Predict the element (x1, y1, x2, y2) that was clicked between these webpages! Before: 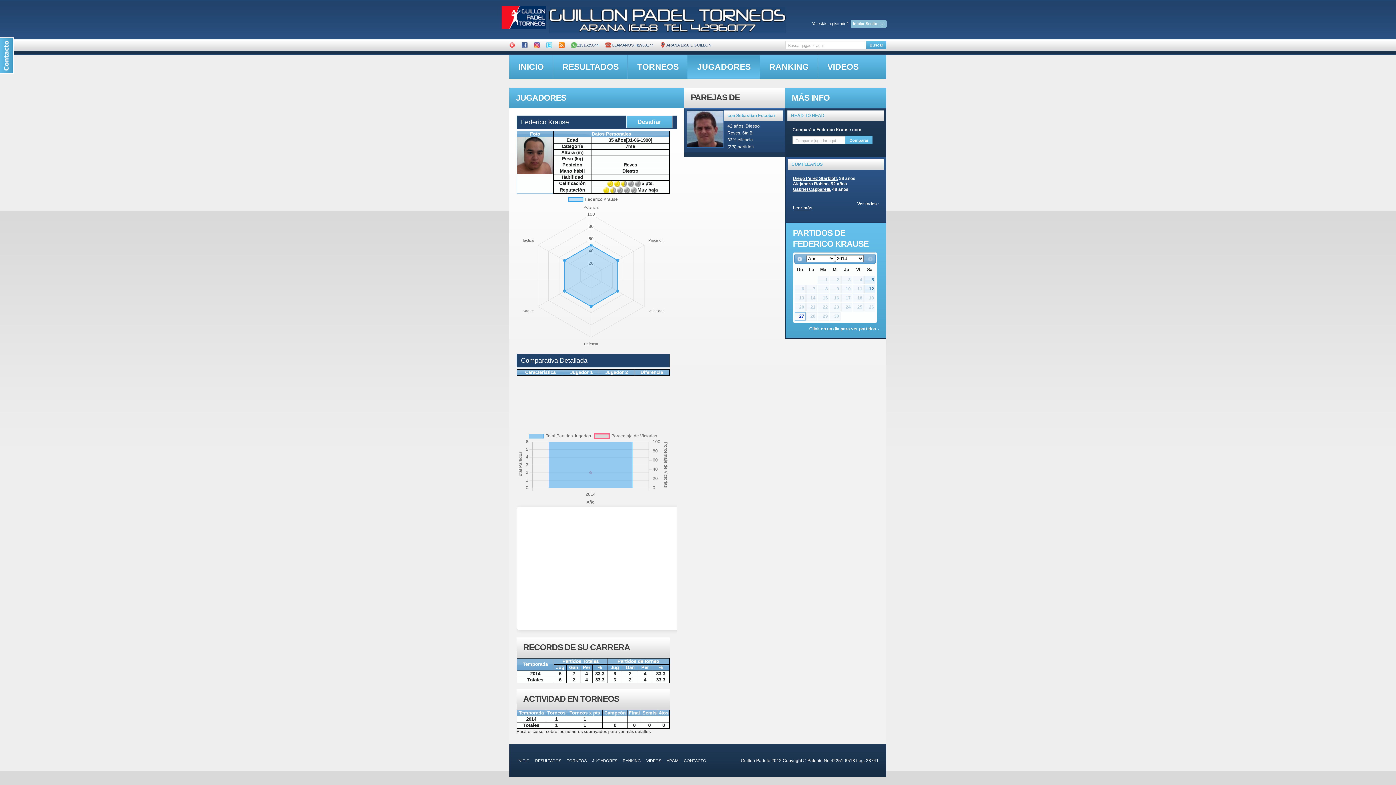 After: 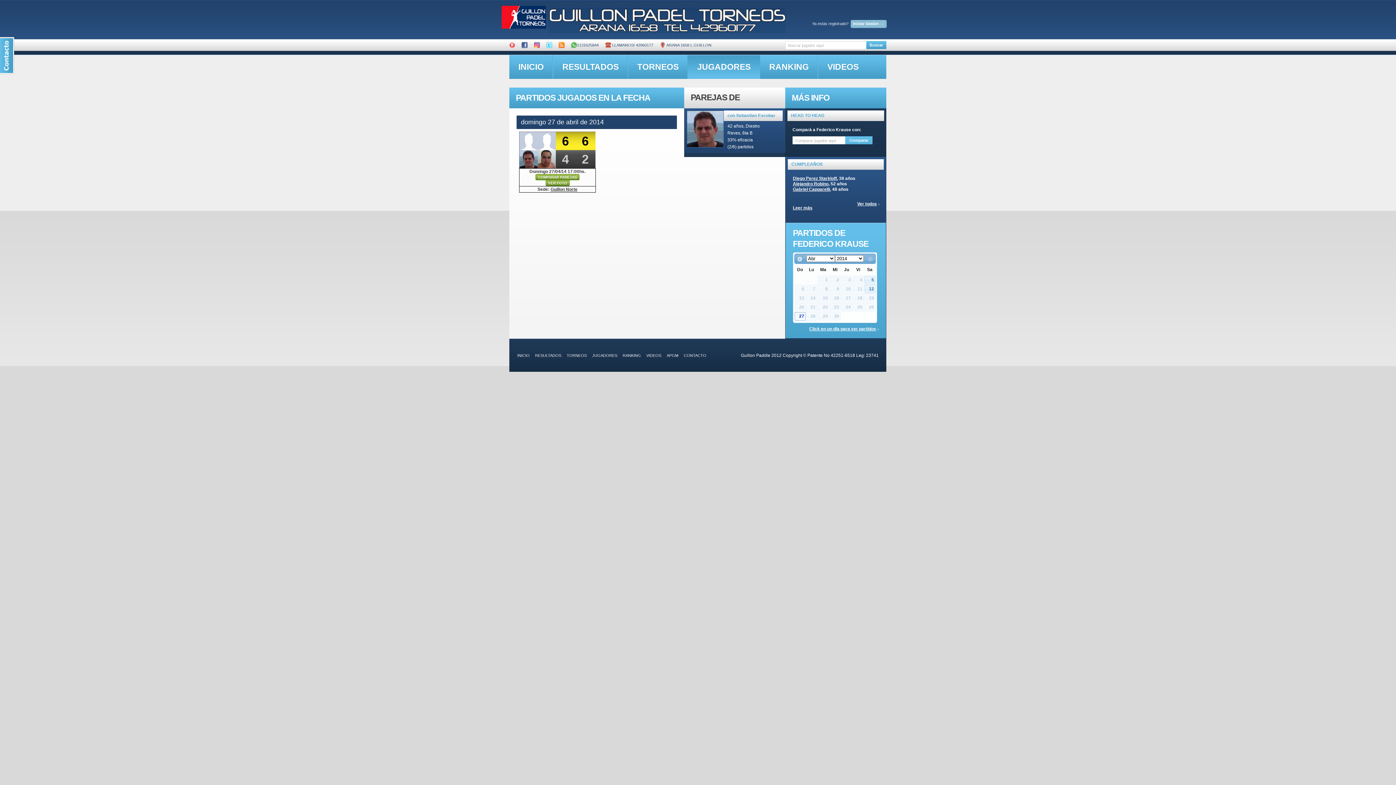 Action: bbox: (794, 312, 805, 320) label: 27